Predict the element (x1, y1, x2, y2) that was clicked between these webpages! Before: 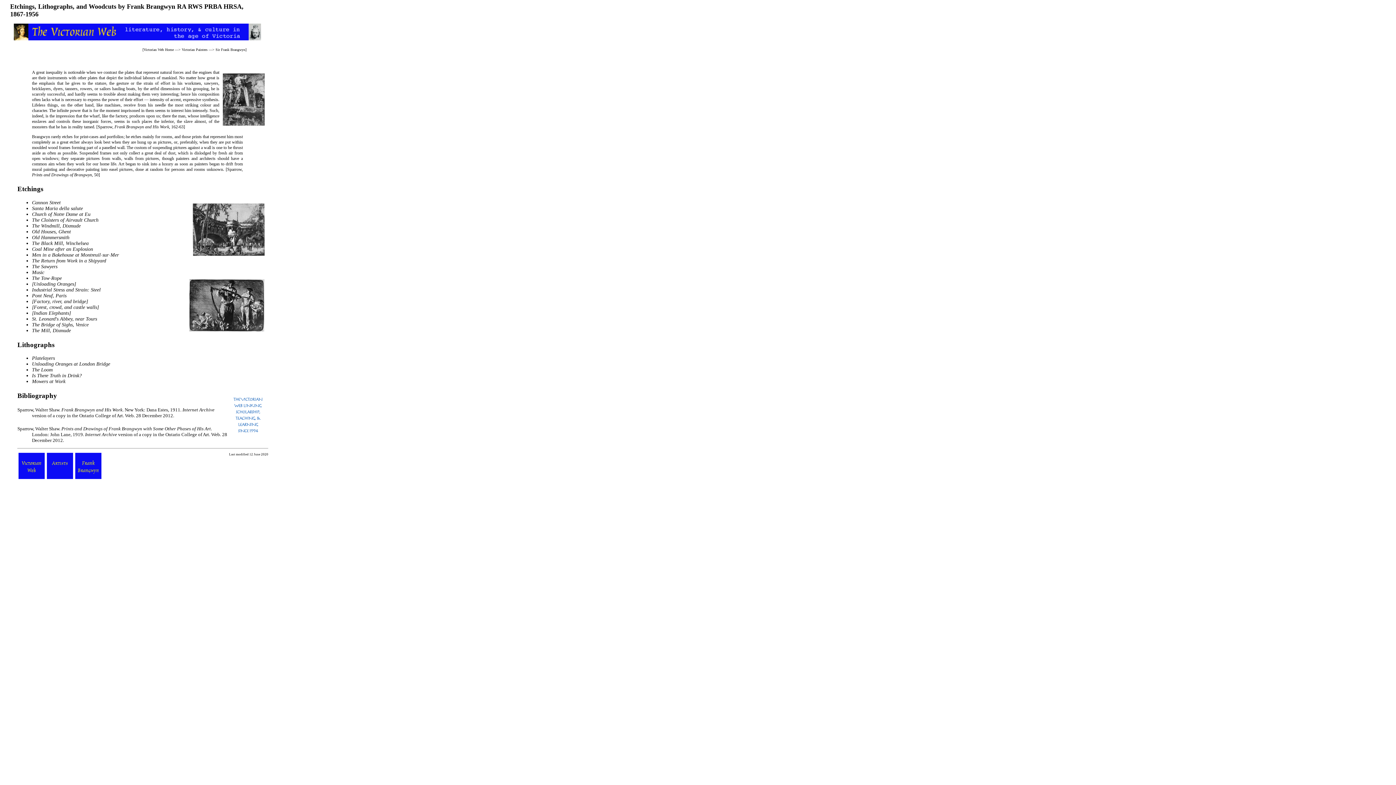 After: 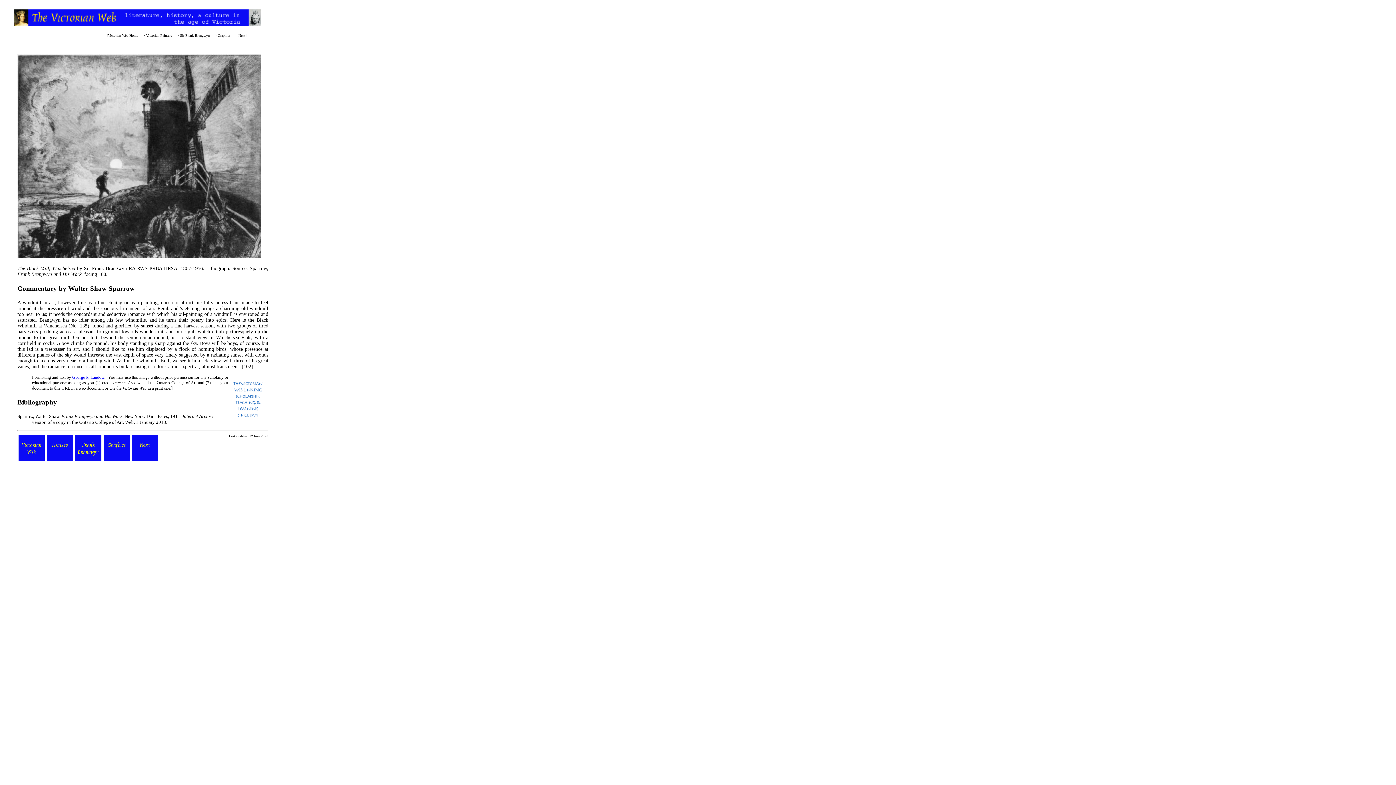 Action: bbox: (32, 240, 88, 246) label: The Black Mill, Winchelsea